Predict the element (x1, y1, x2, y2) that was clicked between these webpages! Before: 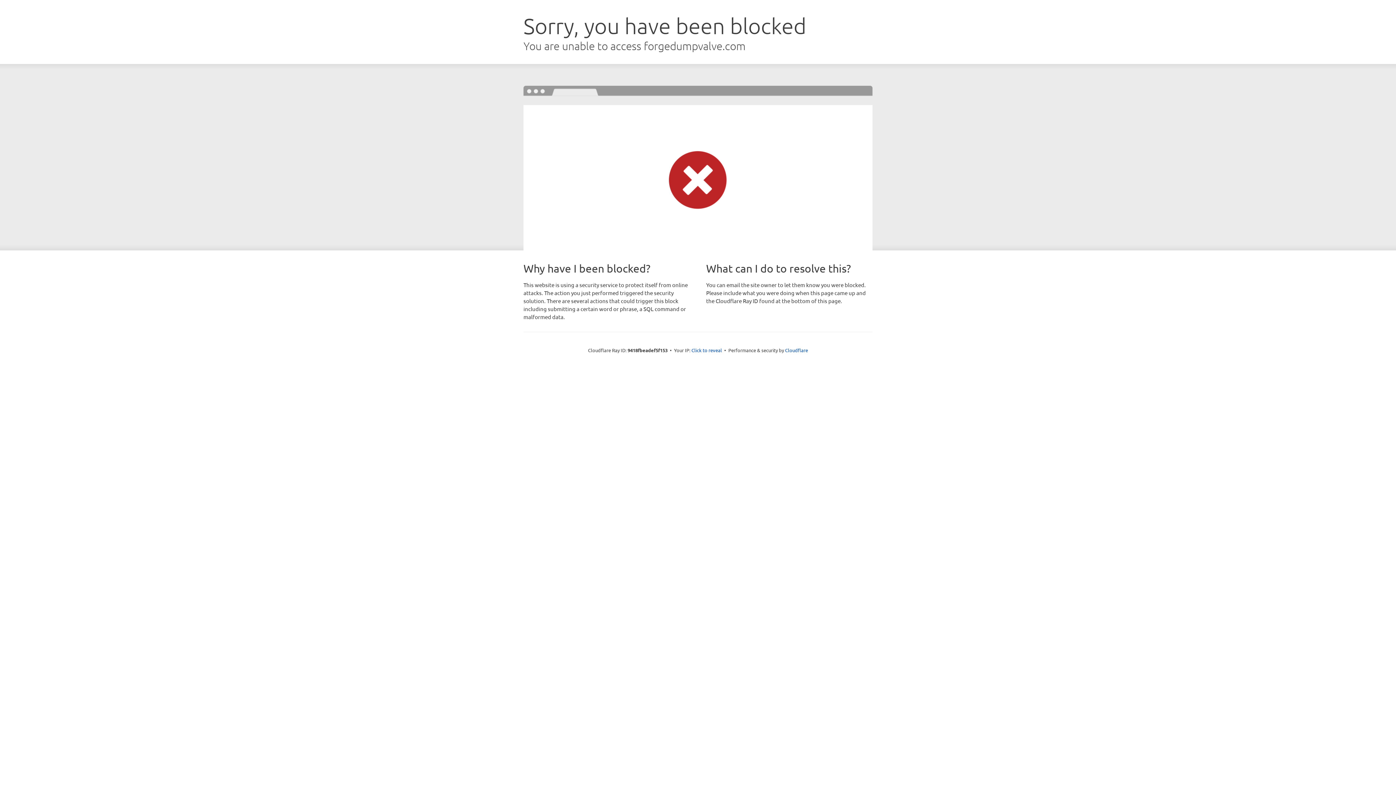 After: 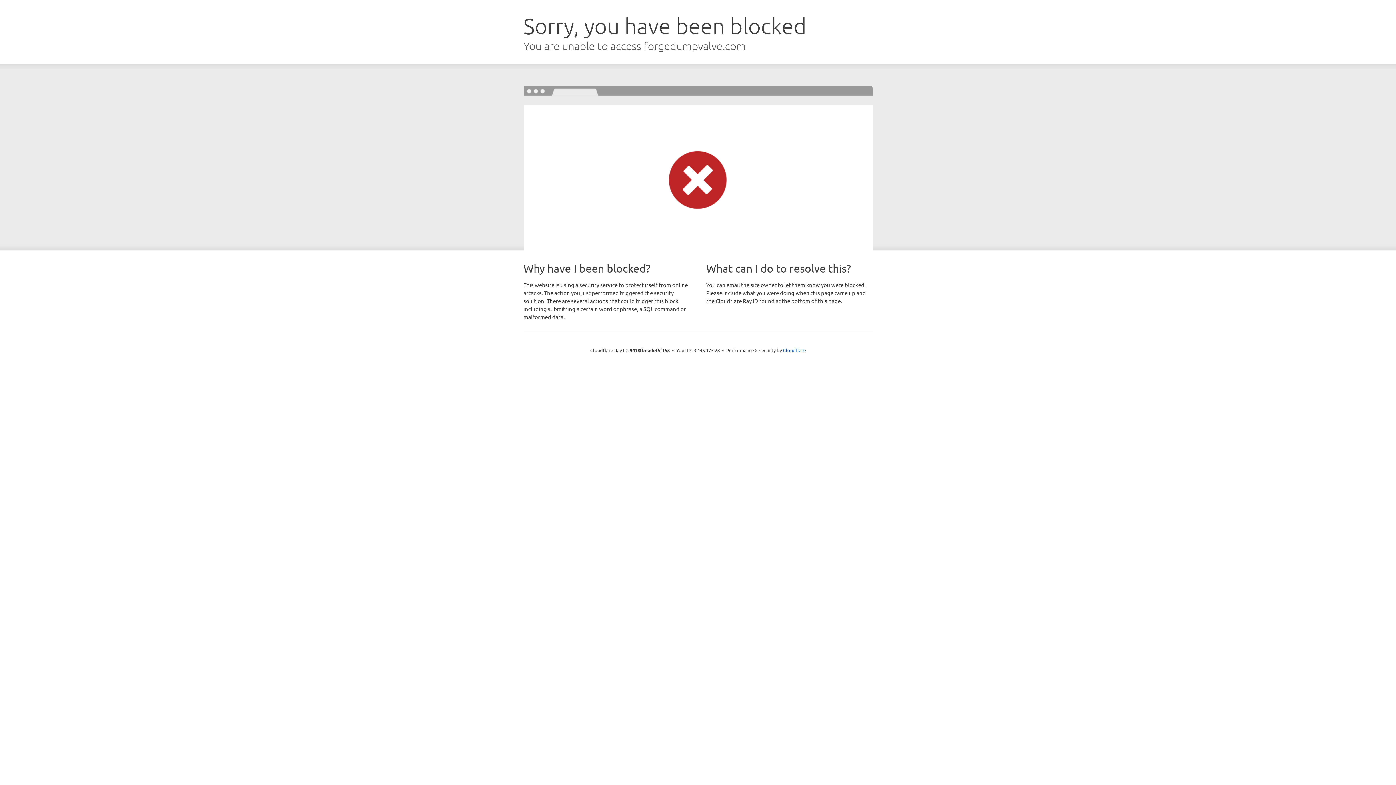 Action: bbox: (691, 346, 722, 353) label: Click to reveal